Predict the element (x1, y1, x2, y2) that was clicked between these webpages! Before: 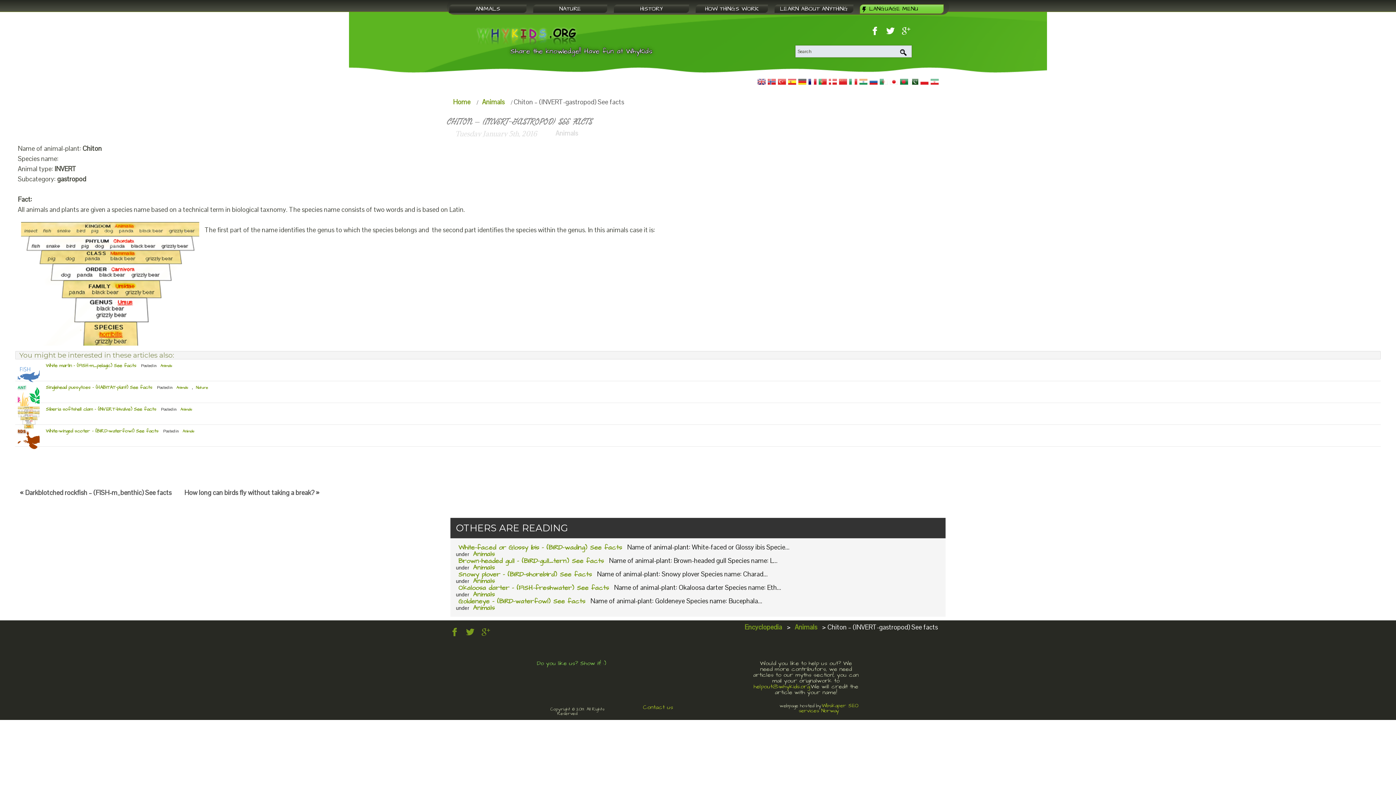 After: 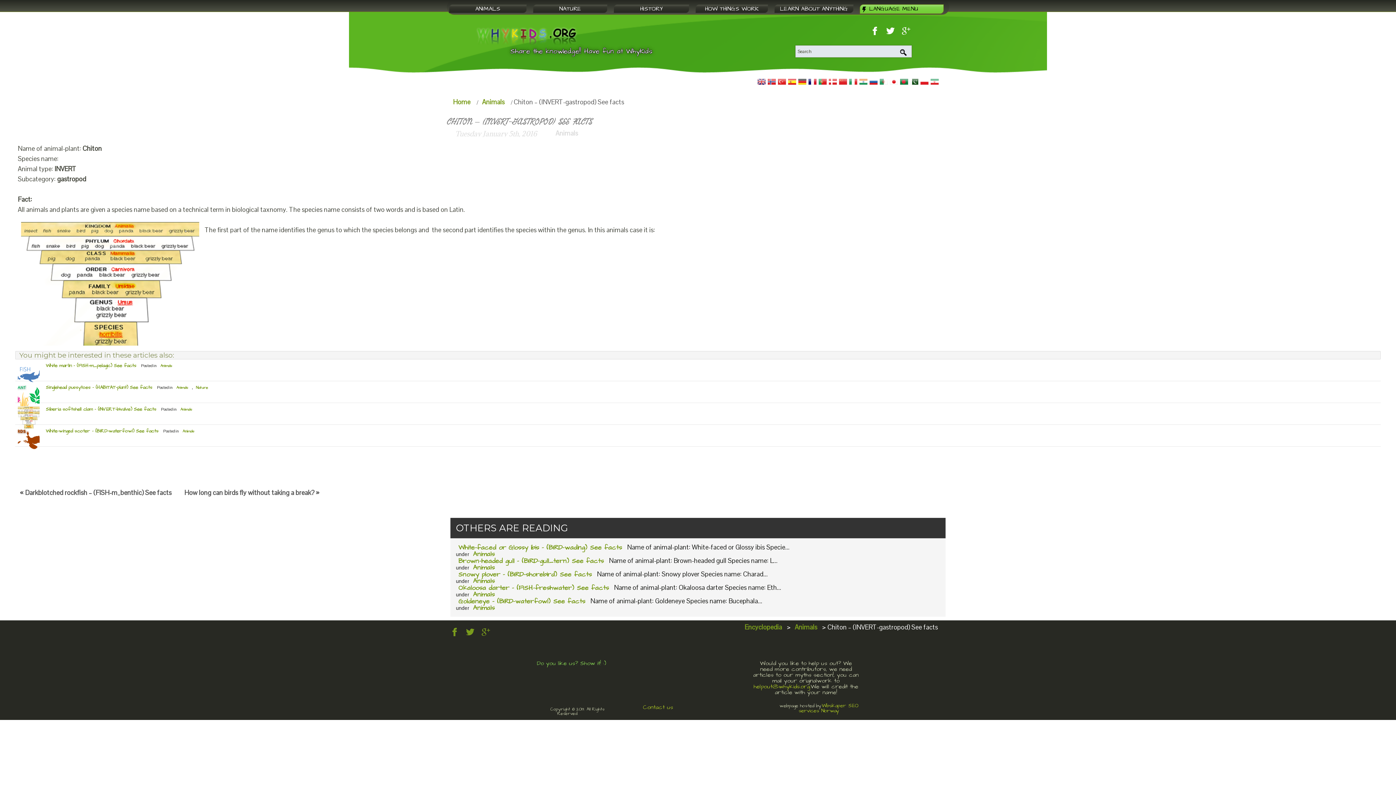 Action: bbox: (849, 78, 857, 84)